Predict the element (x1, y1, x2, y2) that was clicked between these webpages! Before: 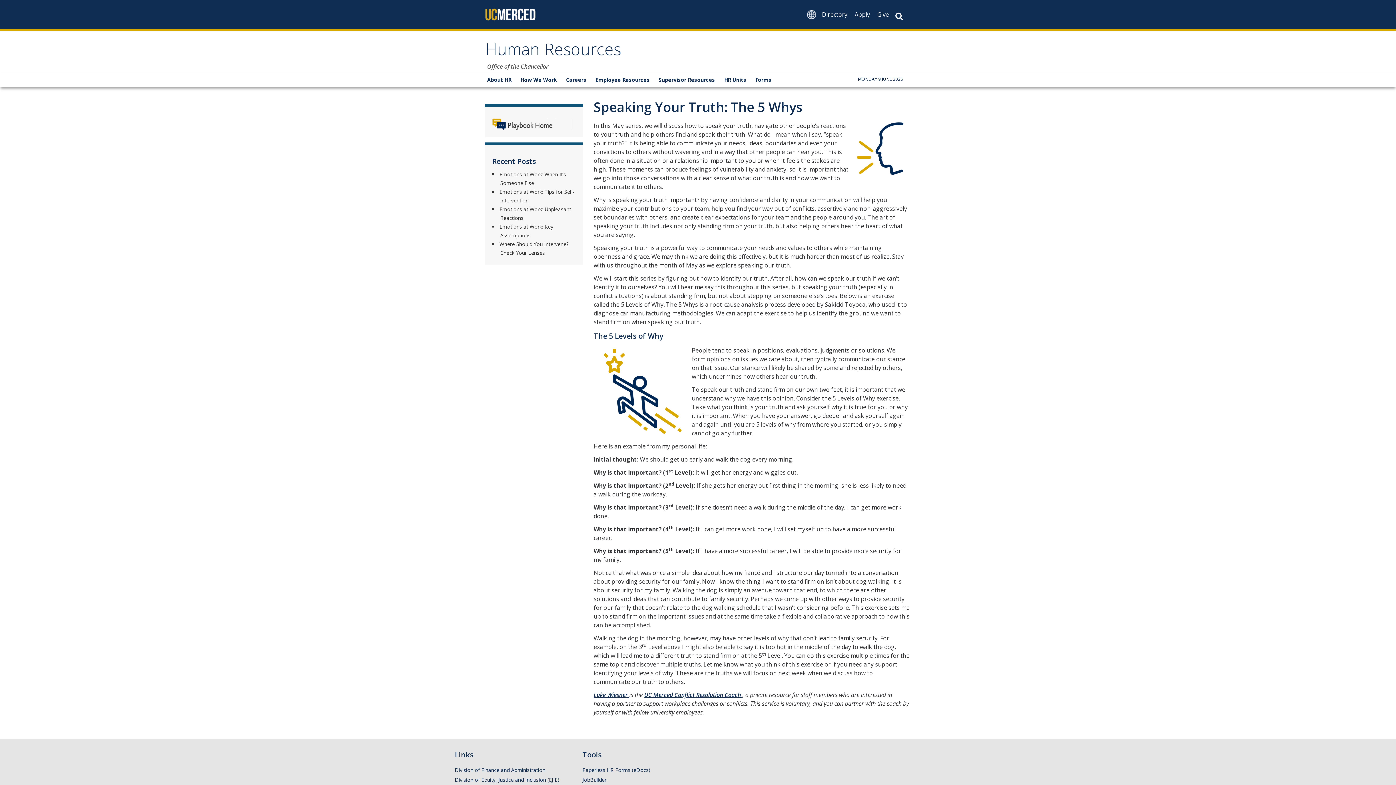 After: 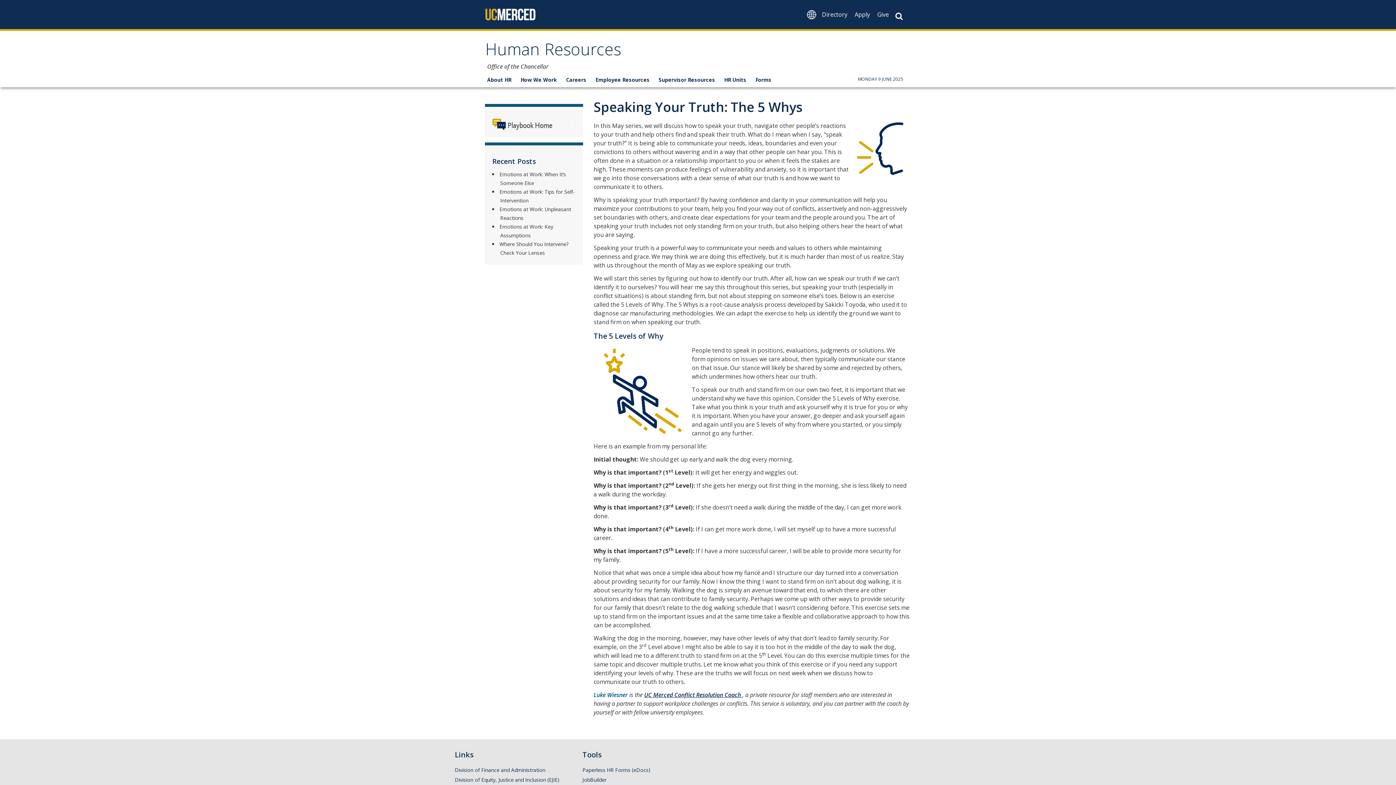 Action: label: Luke Wiesner  bbox: (593, 691, 629, 699)